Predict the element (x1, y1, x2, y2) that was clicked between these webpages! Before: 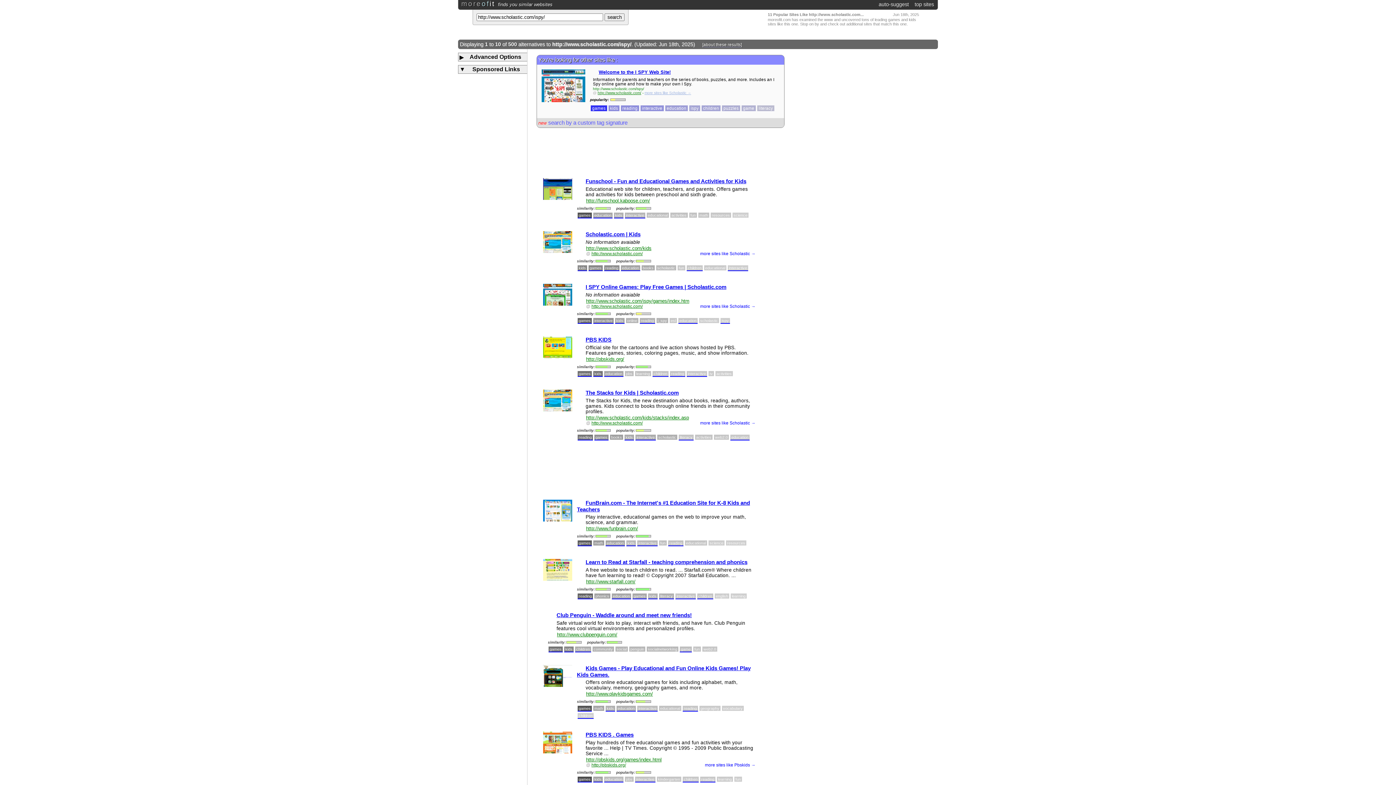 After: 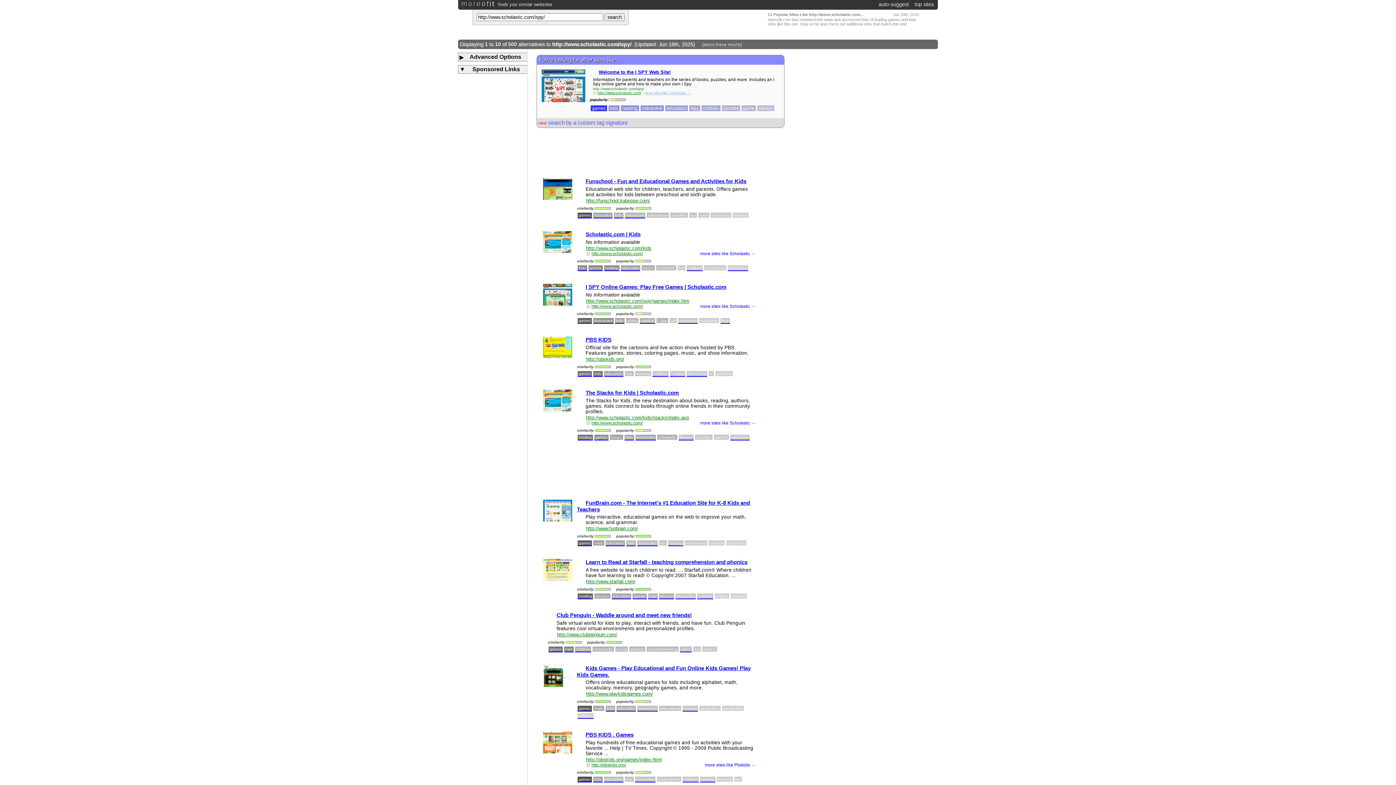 Action: bbox: (586, 198, 650, 203) label: http://funschool.kaboose.com/